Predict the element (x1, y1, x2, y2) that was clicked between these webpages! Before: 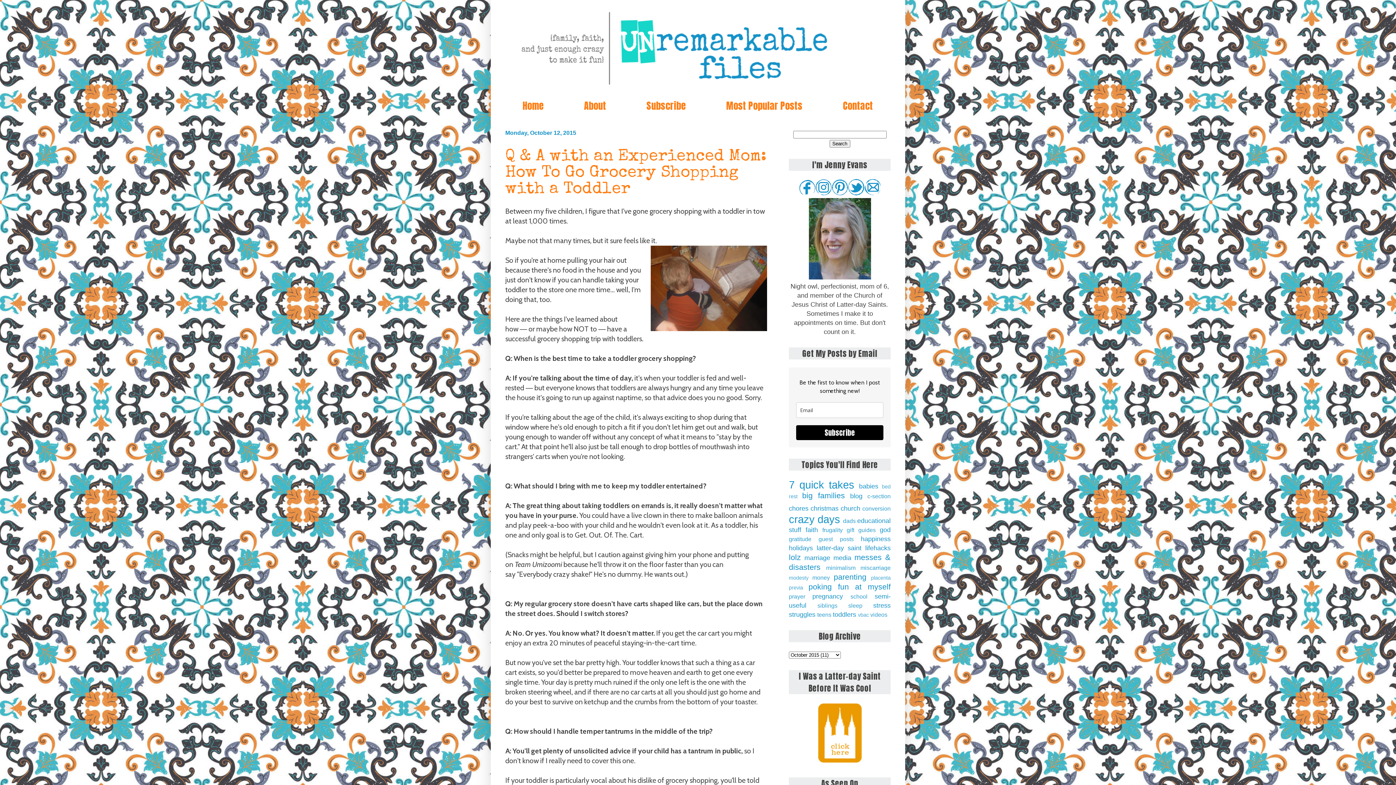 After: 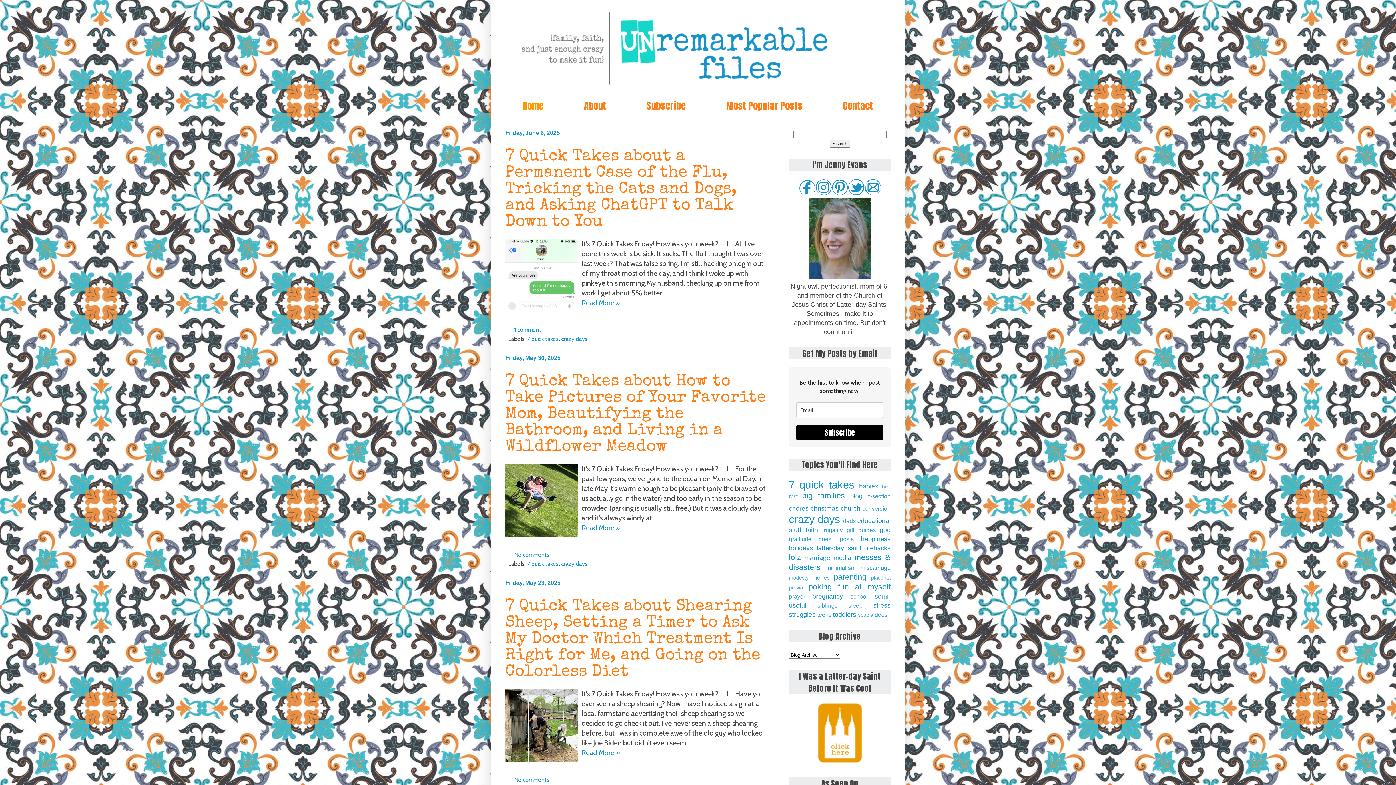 Action: bbox: (494, 3, 901, 92)